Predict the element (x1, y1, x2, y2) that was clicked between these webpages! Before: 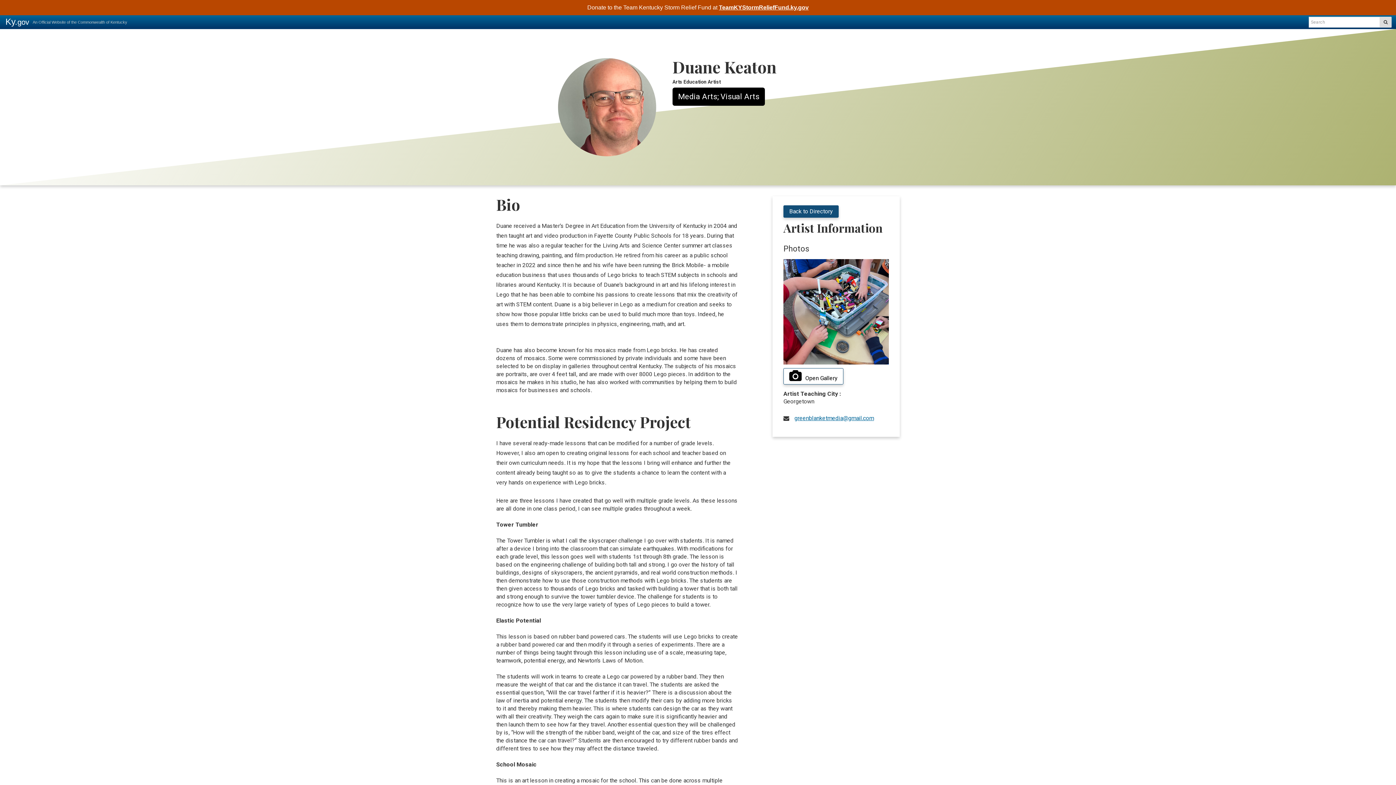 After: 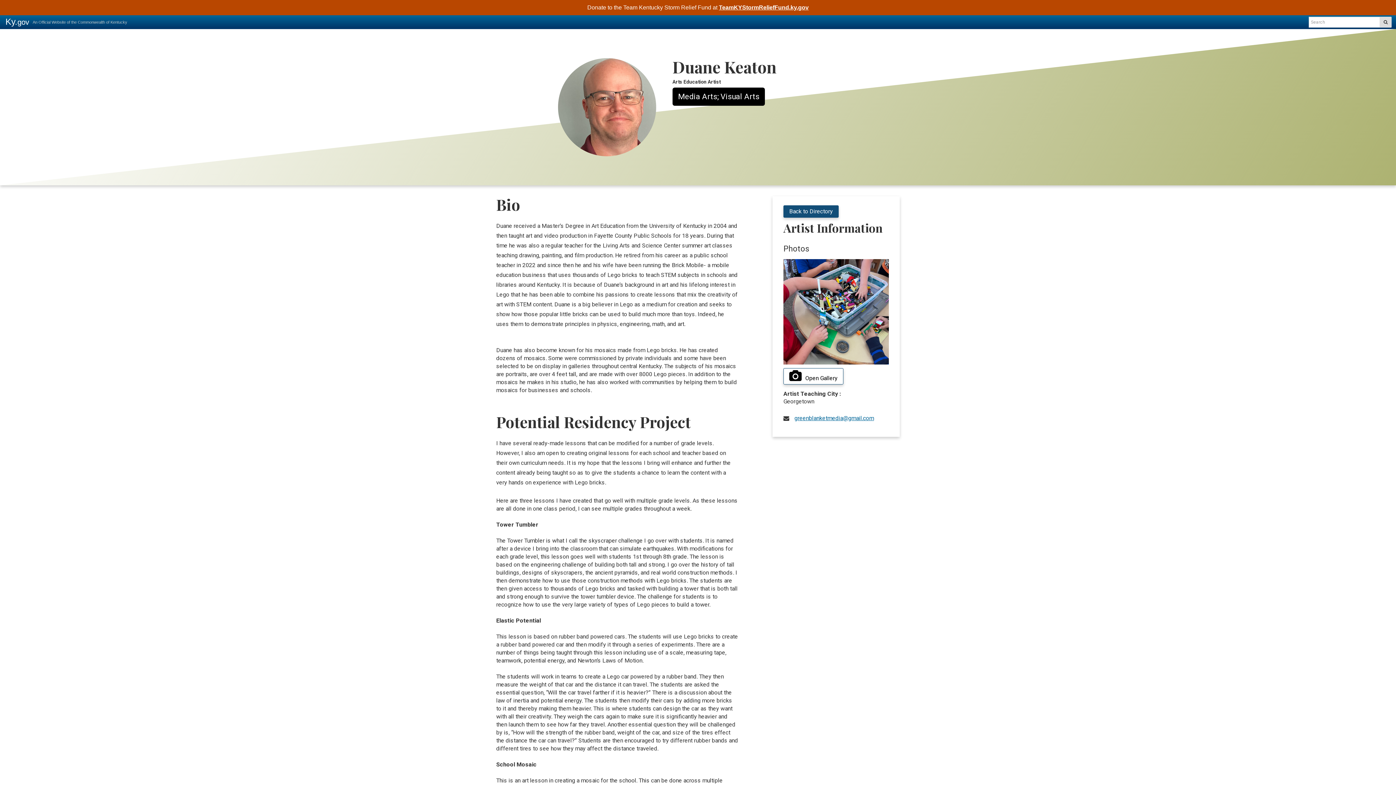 Action: bbox: (719, 4, 808, 10) label: TeamKYStormReliefFund.ky.gov